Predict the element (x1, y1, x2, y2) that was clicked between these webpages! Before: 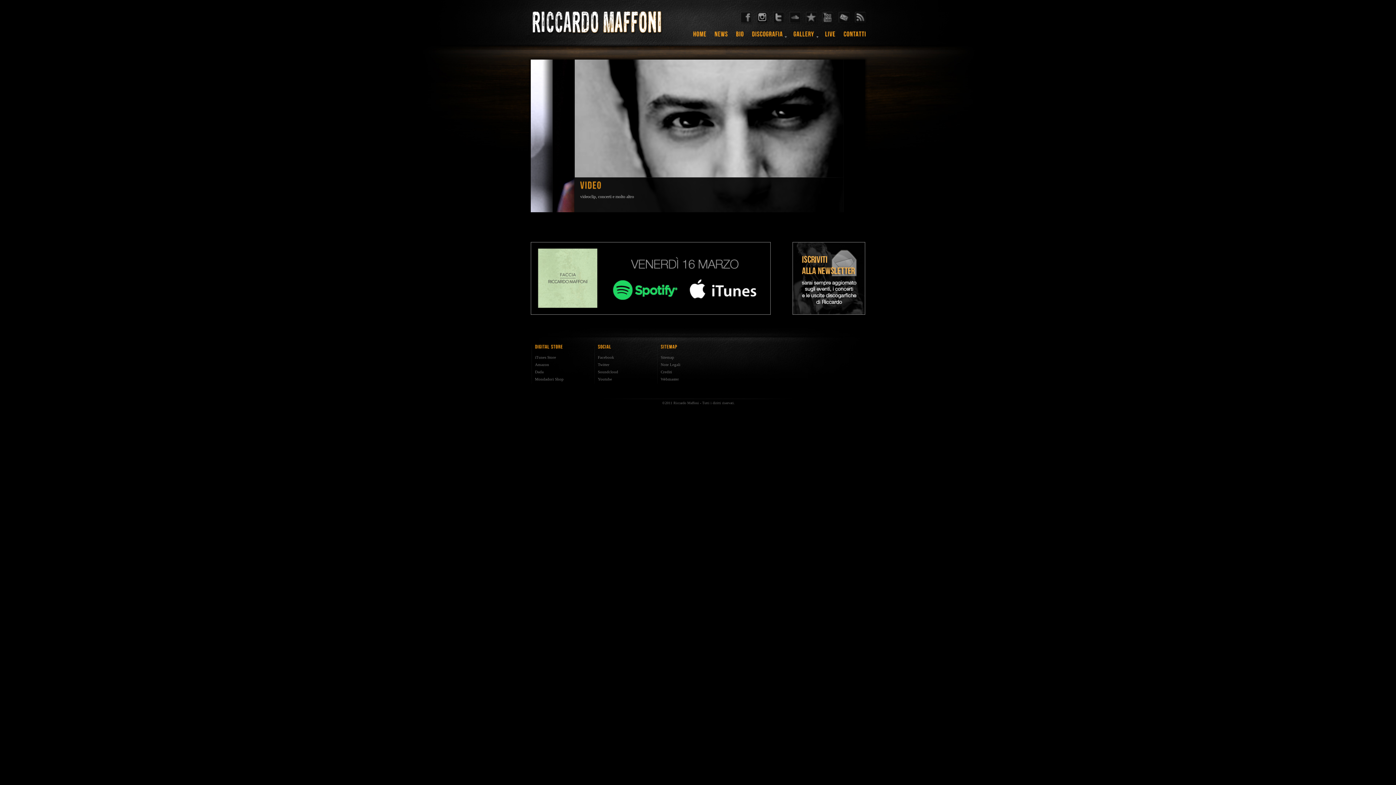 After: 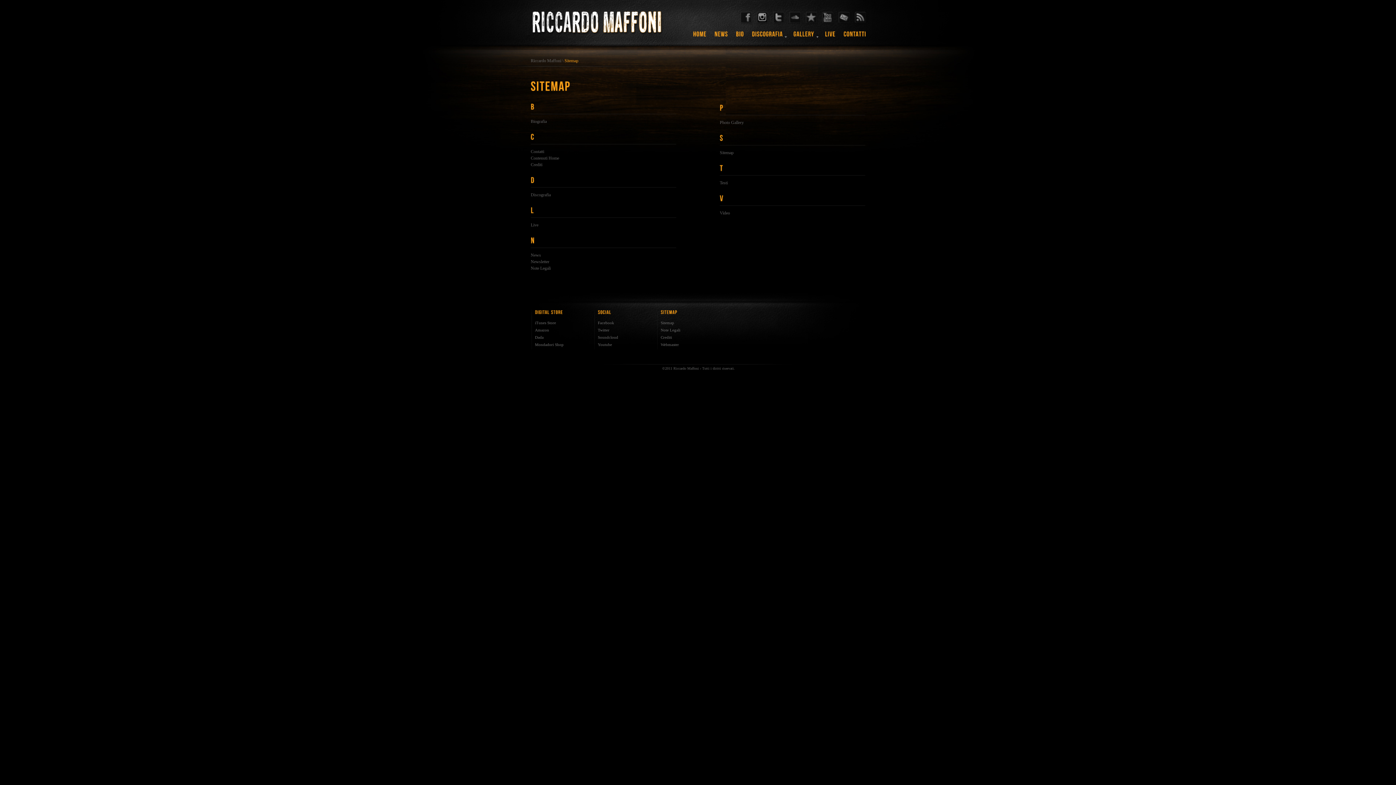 Action: label: Sitemap bbox: (660, 355, 674, 359)